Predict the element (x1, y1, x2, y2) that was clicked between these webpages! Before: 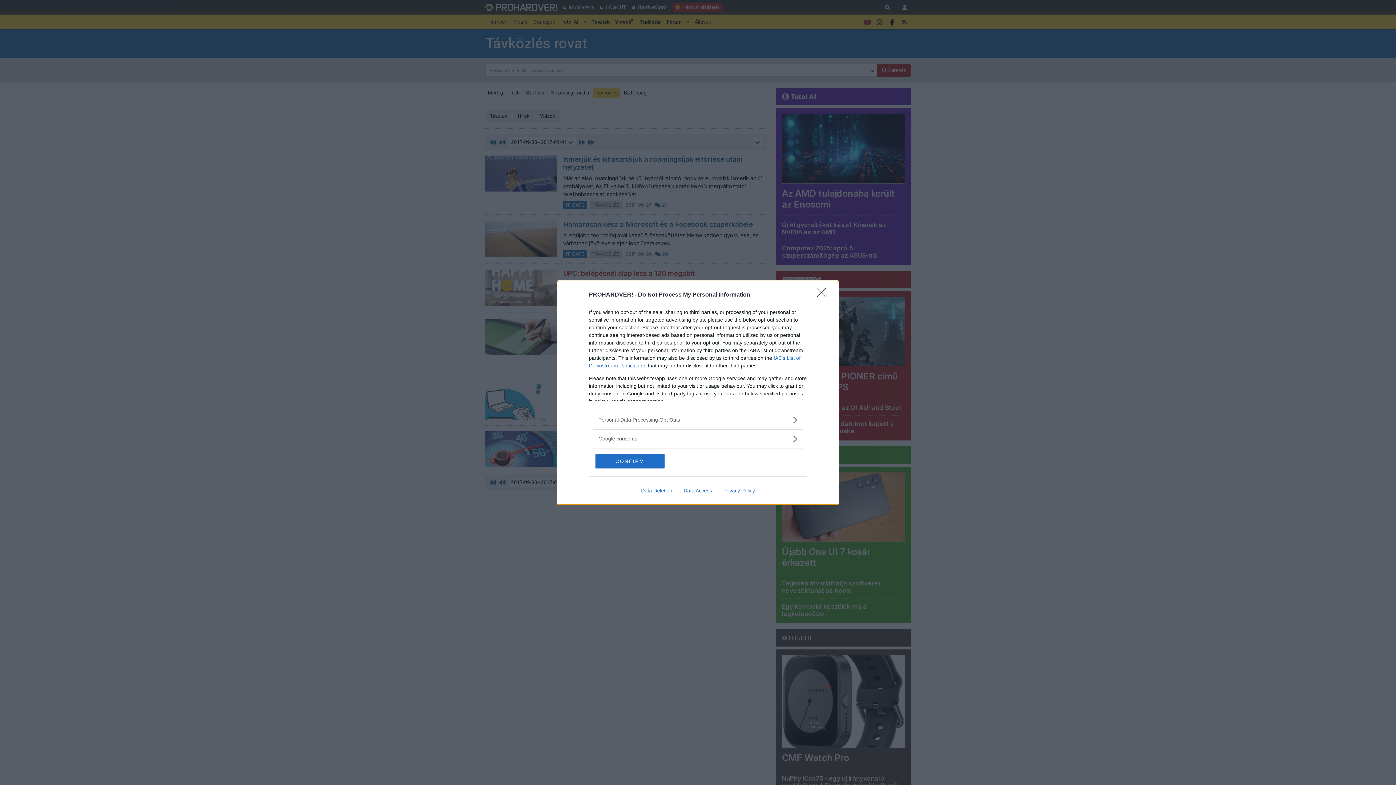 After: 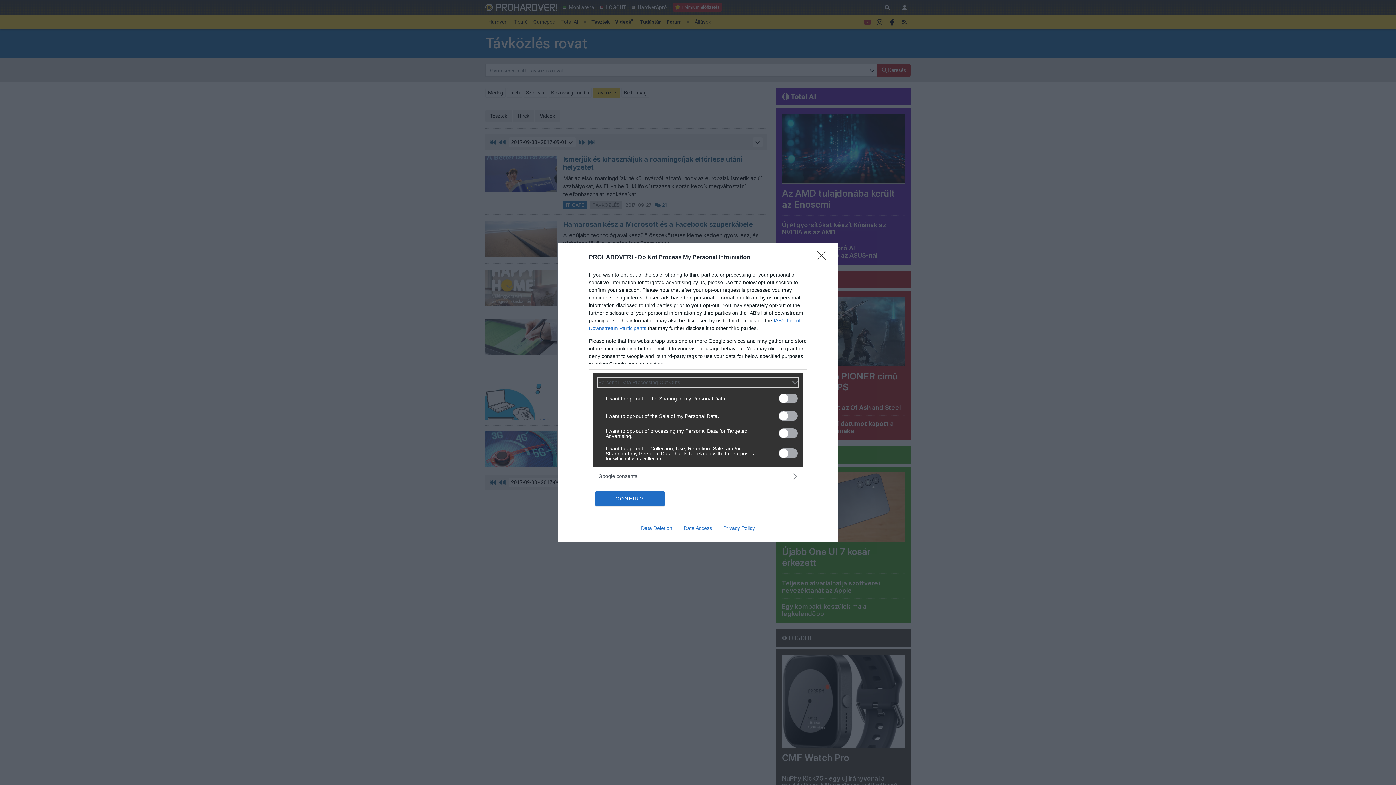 Action: label: Opt-Outs bbox: (598, 416, 797, 423)